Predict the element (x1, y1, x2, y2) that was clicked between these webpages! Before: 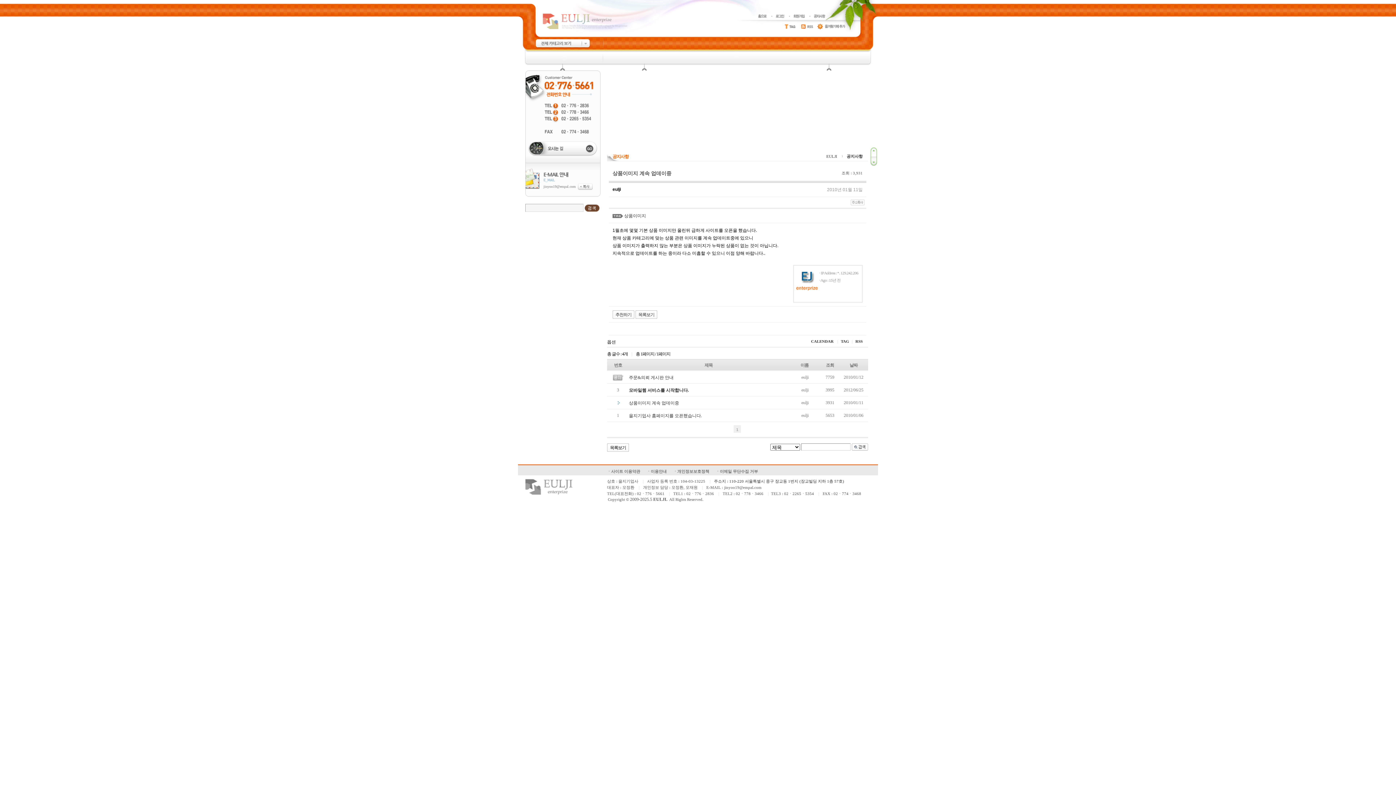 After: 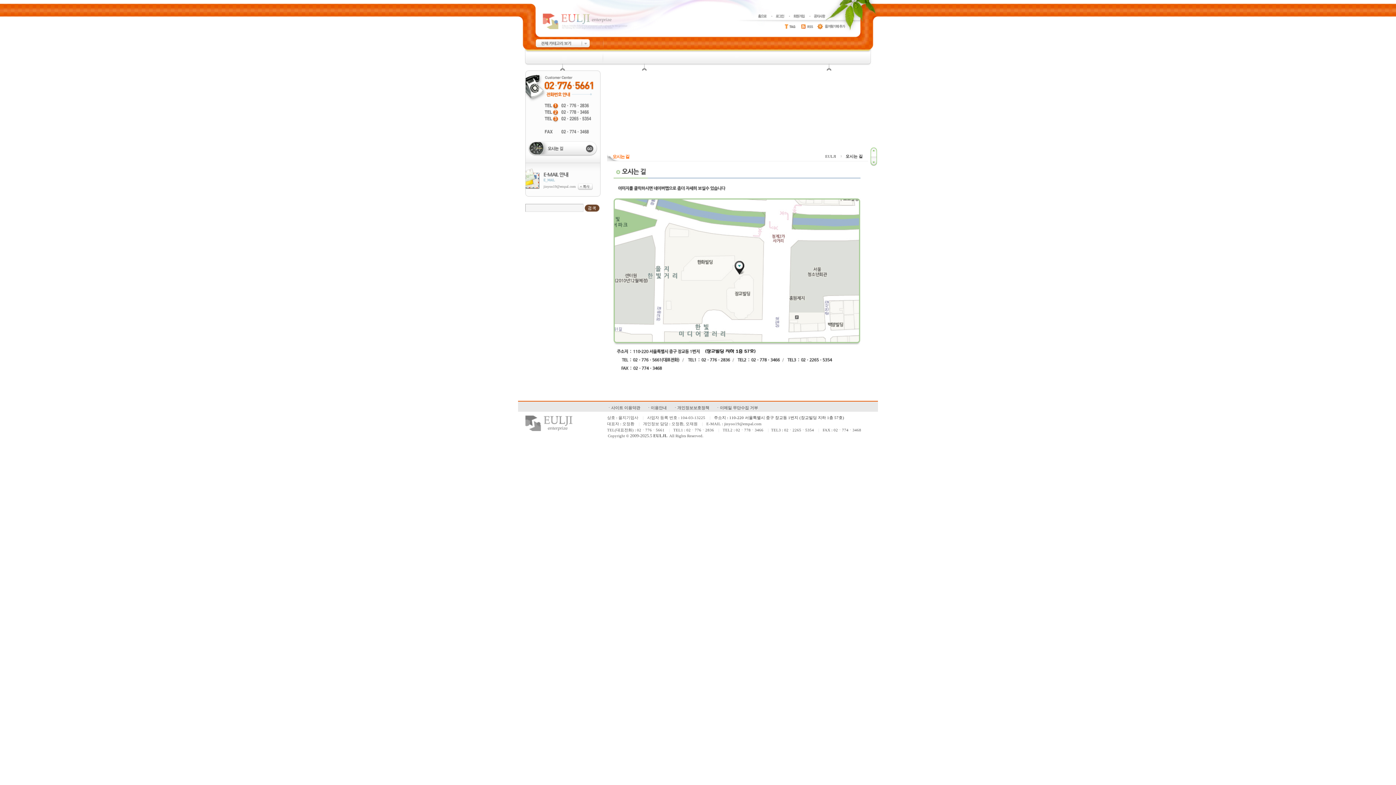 Action: bbox: (714, 479, 844, 483) label: 주소지 : 110-220 서울특별시 중구 장교동 1번지 (장교빌딩 지하 1층 57호)